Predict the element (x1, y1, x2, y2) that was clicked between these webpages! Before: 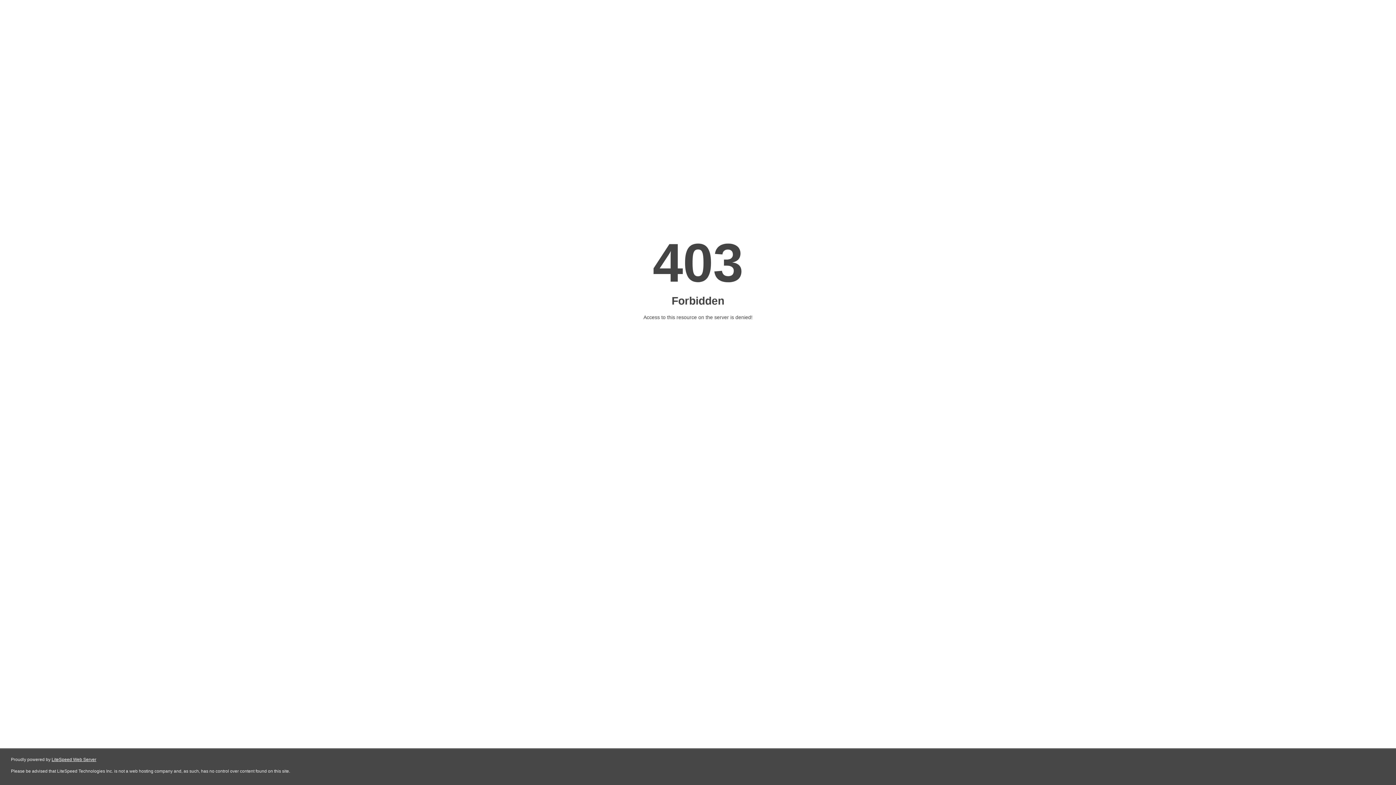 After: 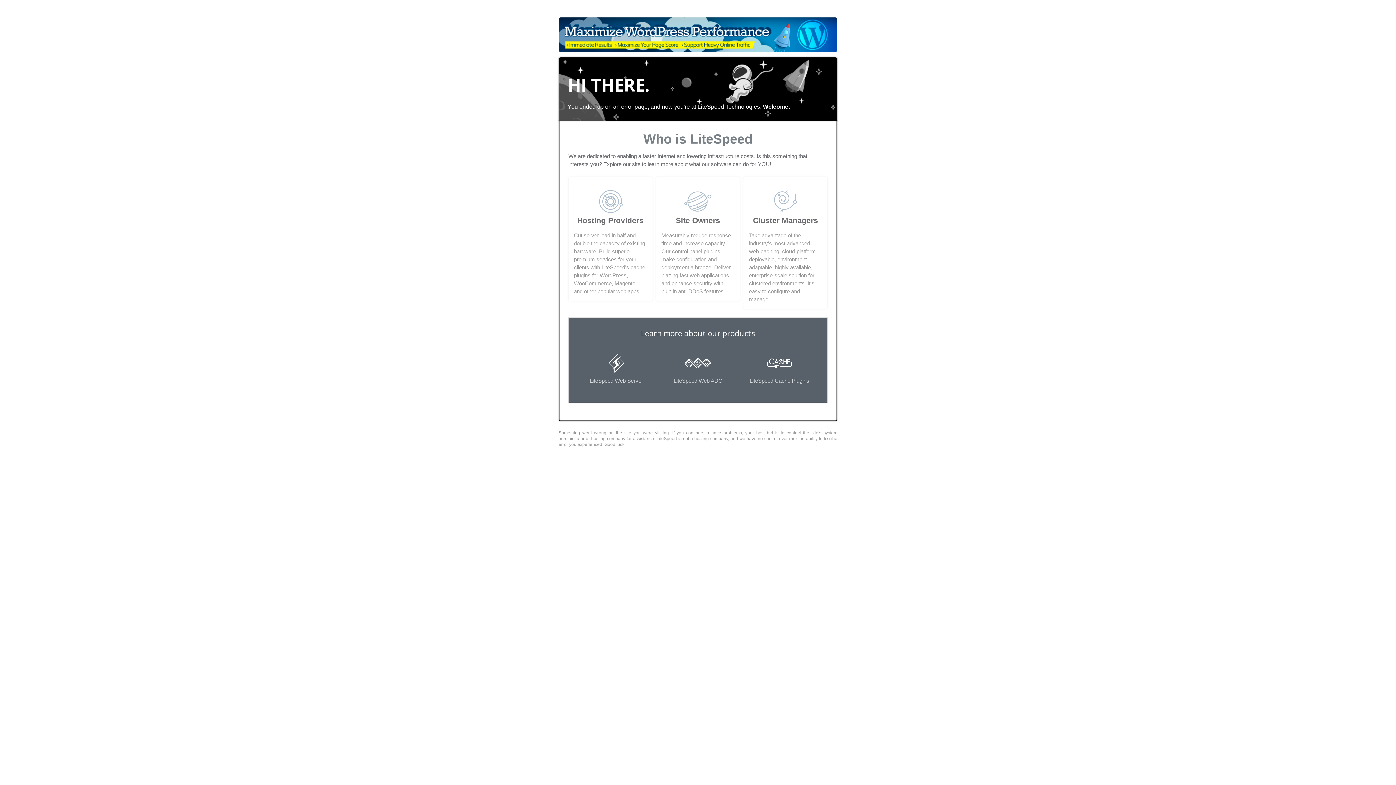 Action: label: LiteSpeed Web Server bbox: (51, 757, 96, 762)